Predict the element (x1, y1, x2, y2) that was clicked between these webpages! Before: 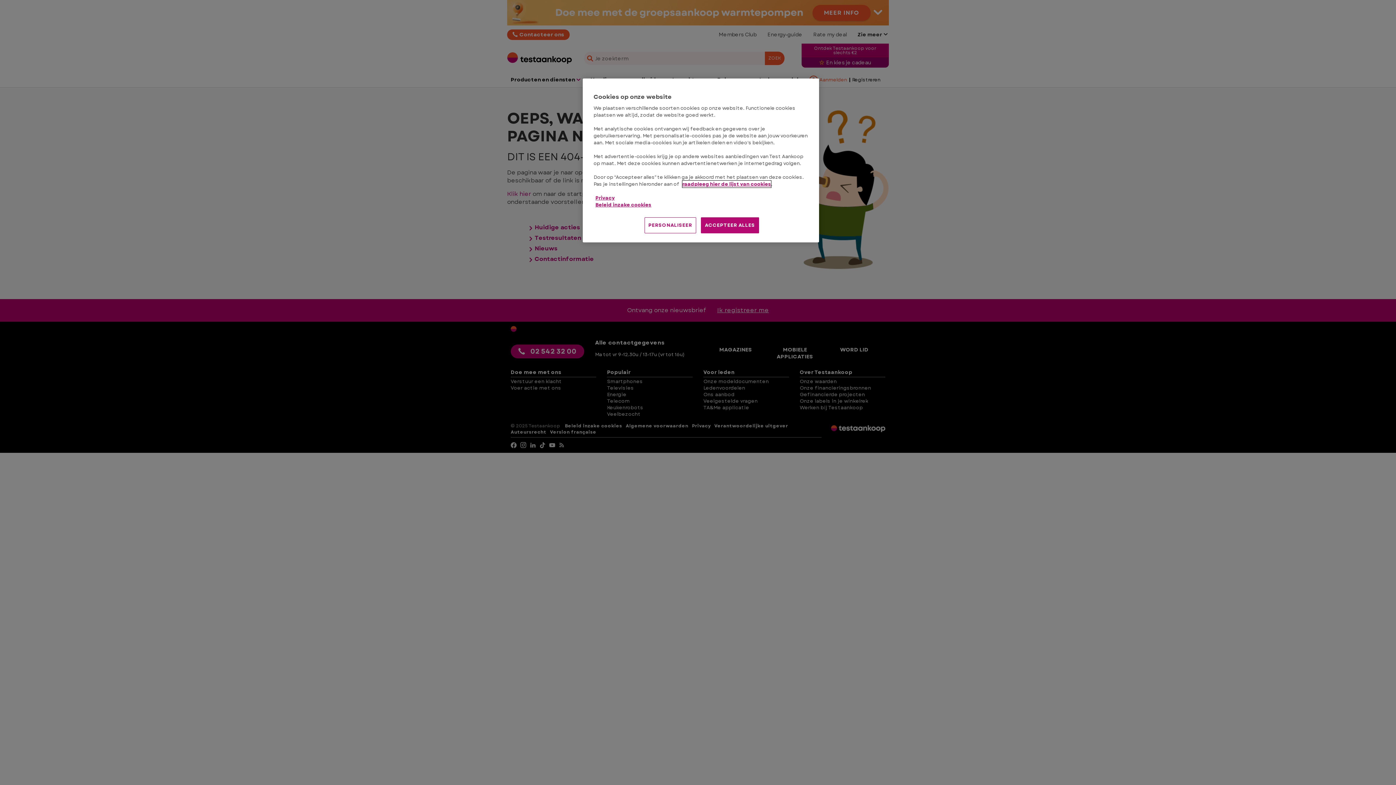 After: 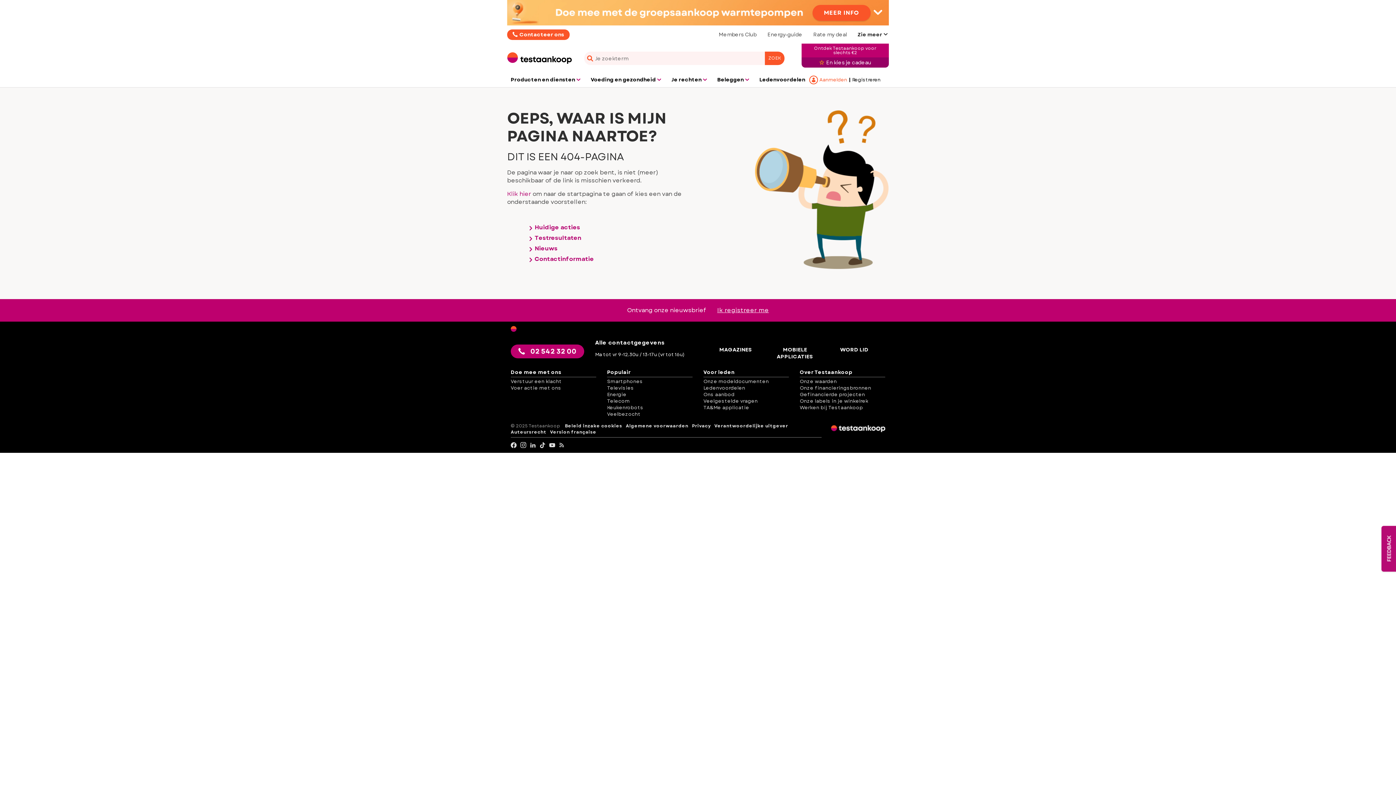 Action: bbox: (701, 217, 759, 233) label: ACCEPTEER ALLES